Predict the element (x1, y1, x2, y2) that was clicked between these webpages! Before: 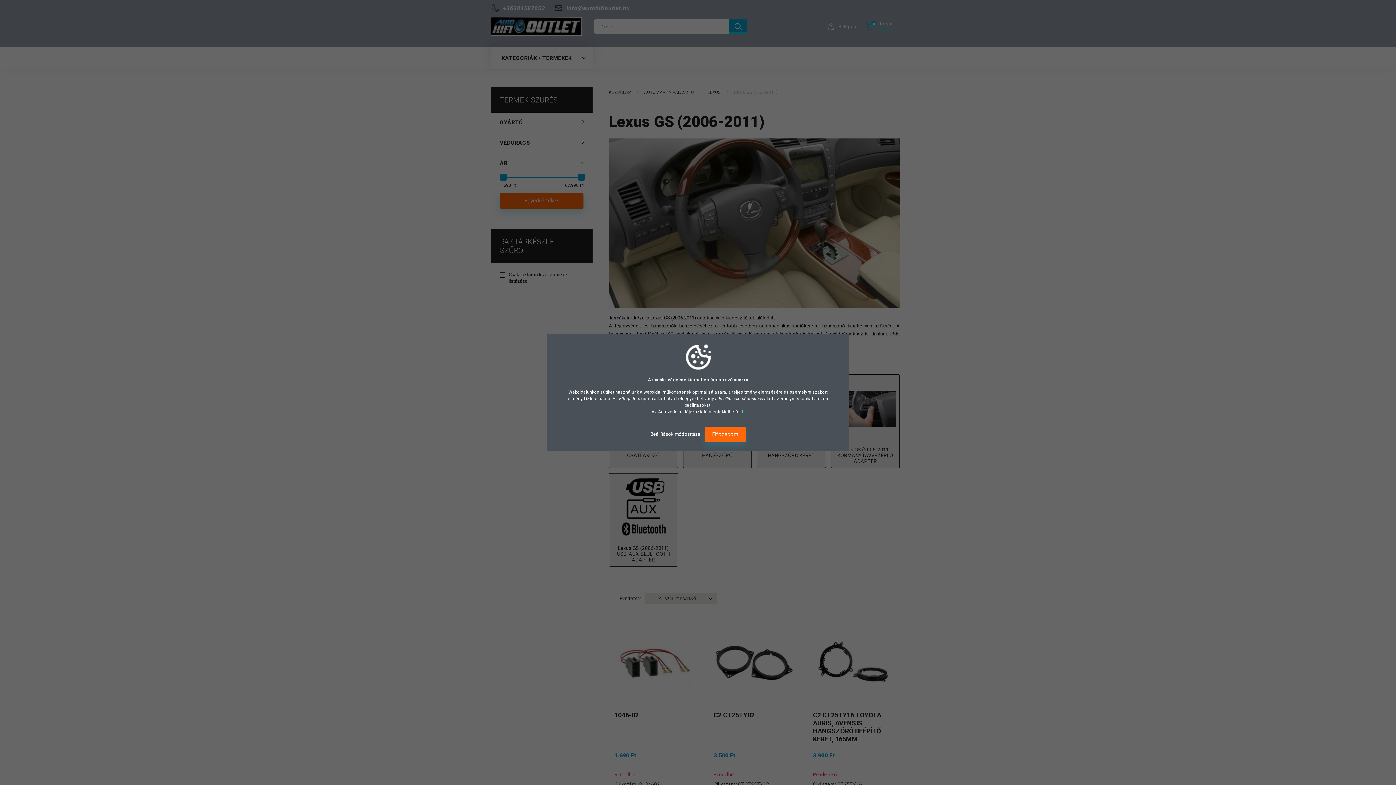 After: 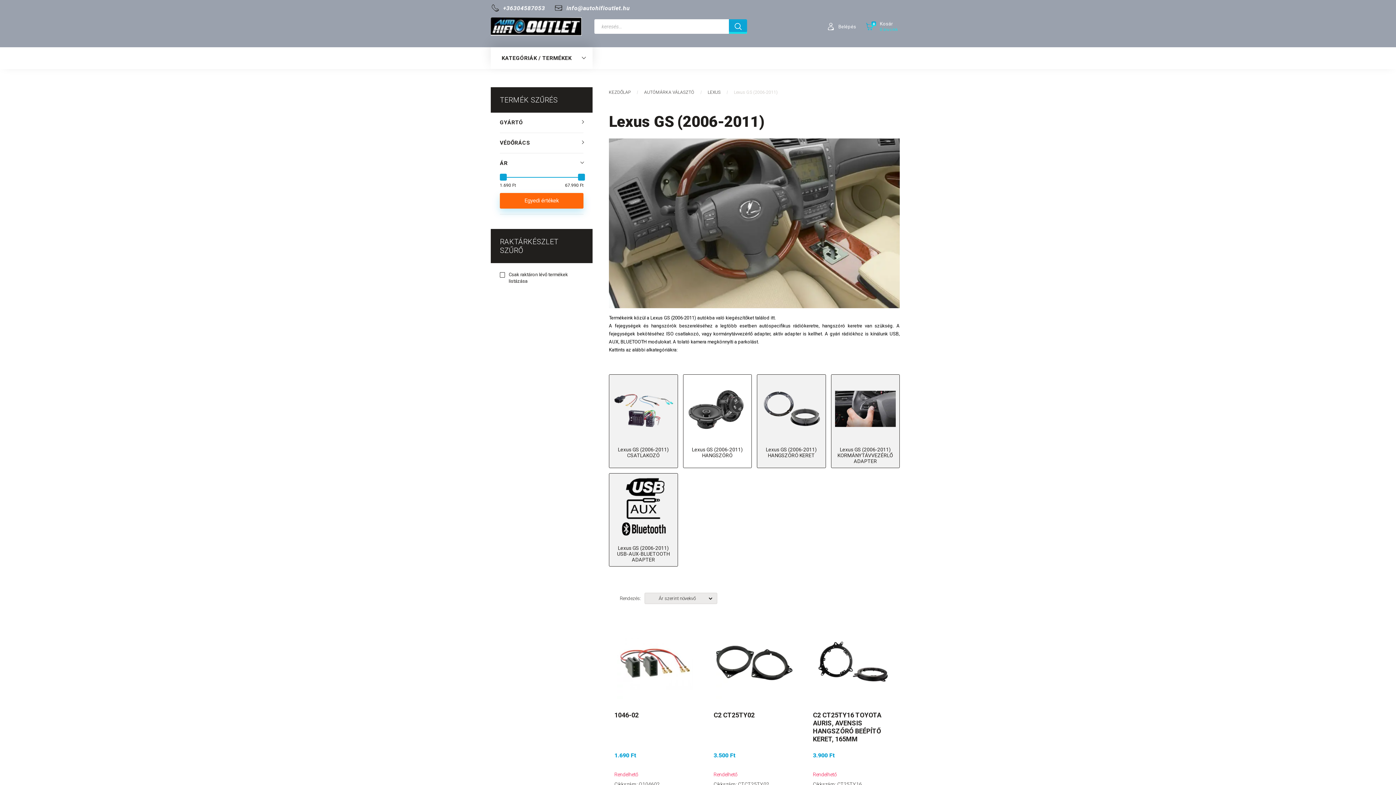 Action: label: Elfogadom bbox: (705, 426, 745, 442)